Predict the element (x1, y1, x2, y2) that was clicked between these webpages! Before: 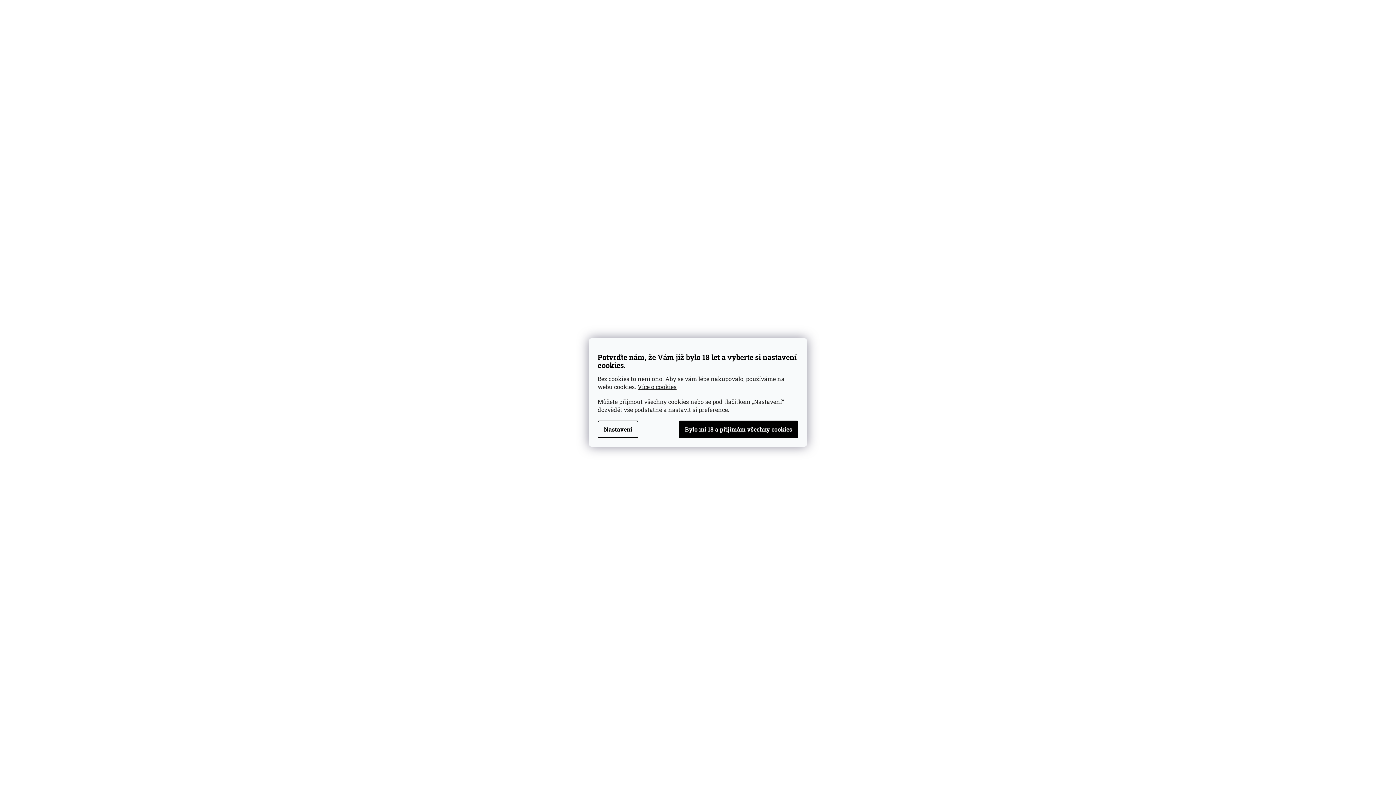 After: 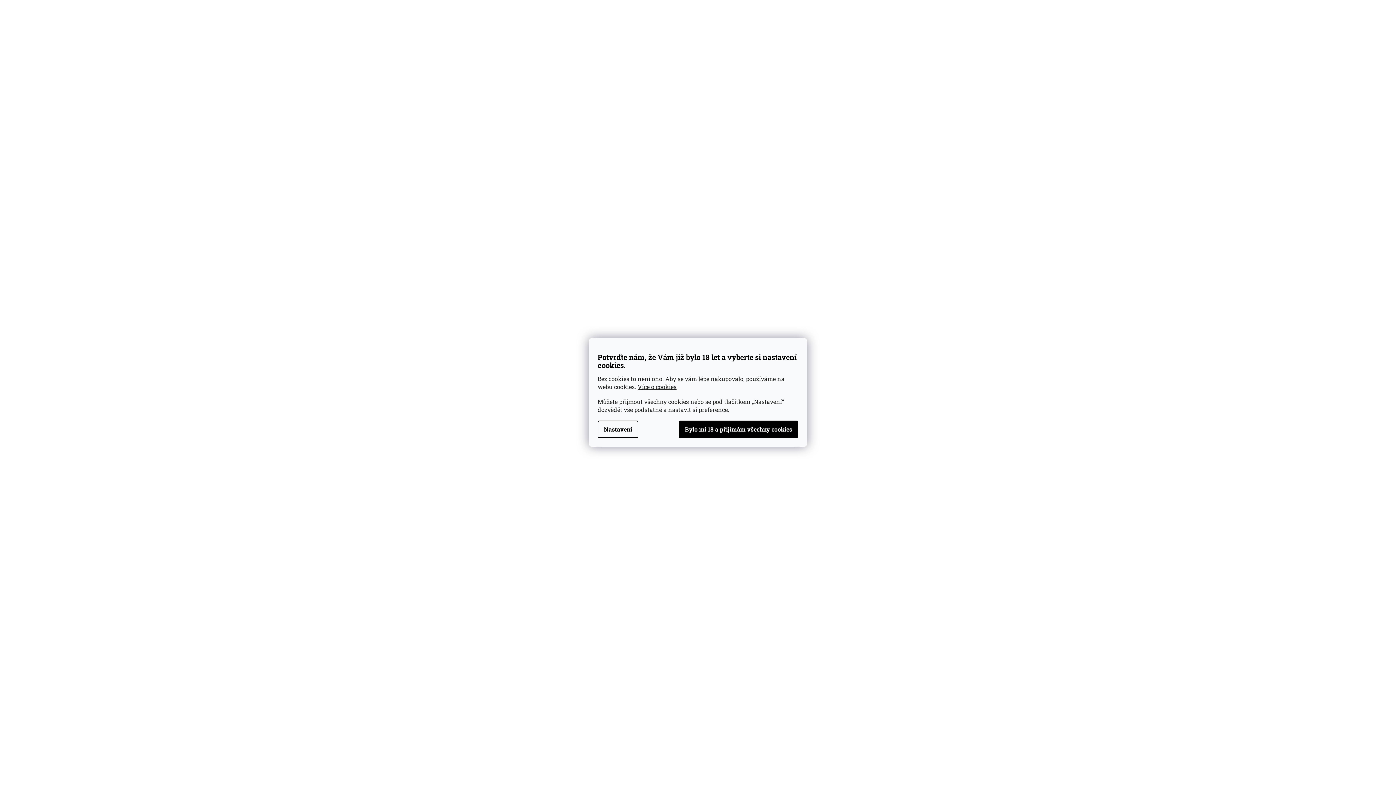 Action: bbox: (433, 377, 537, 399) label: OSTATNÍ
 